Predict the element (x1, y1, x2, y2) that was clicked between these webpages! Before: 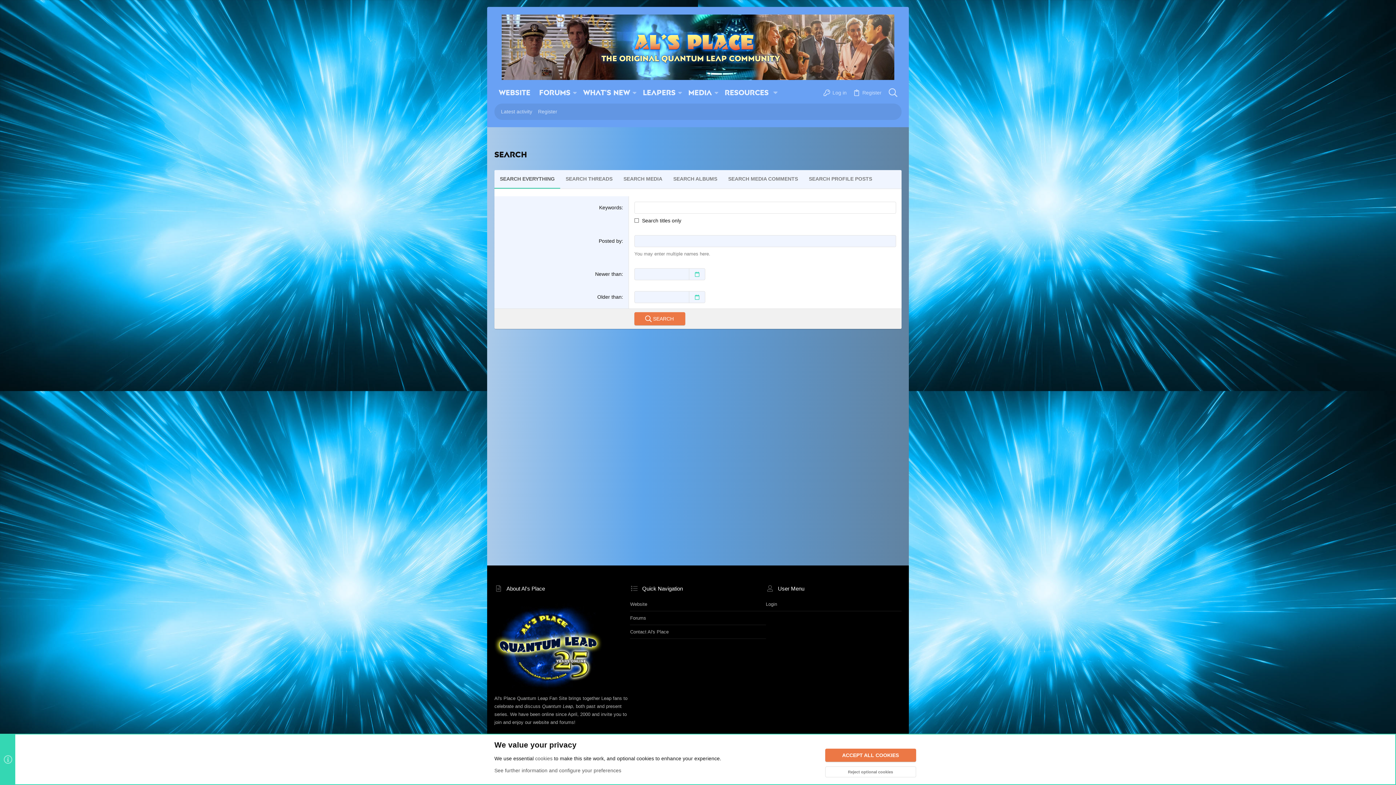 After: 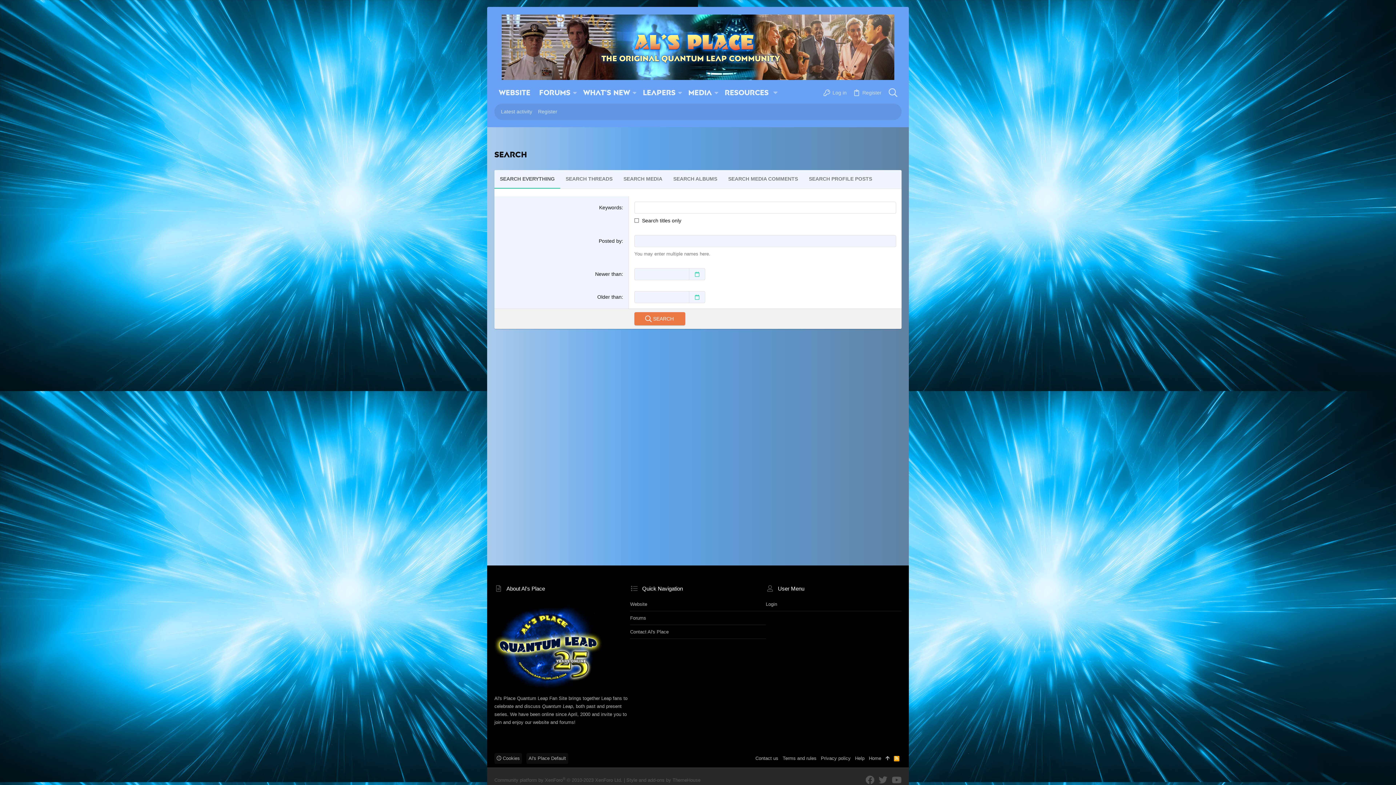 Action: bbox: (825, 766, 916, 777) label: Reject optional cookies